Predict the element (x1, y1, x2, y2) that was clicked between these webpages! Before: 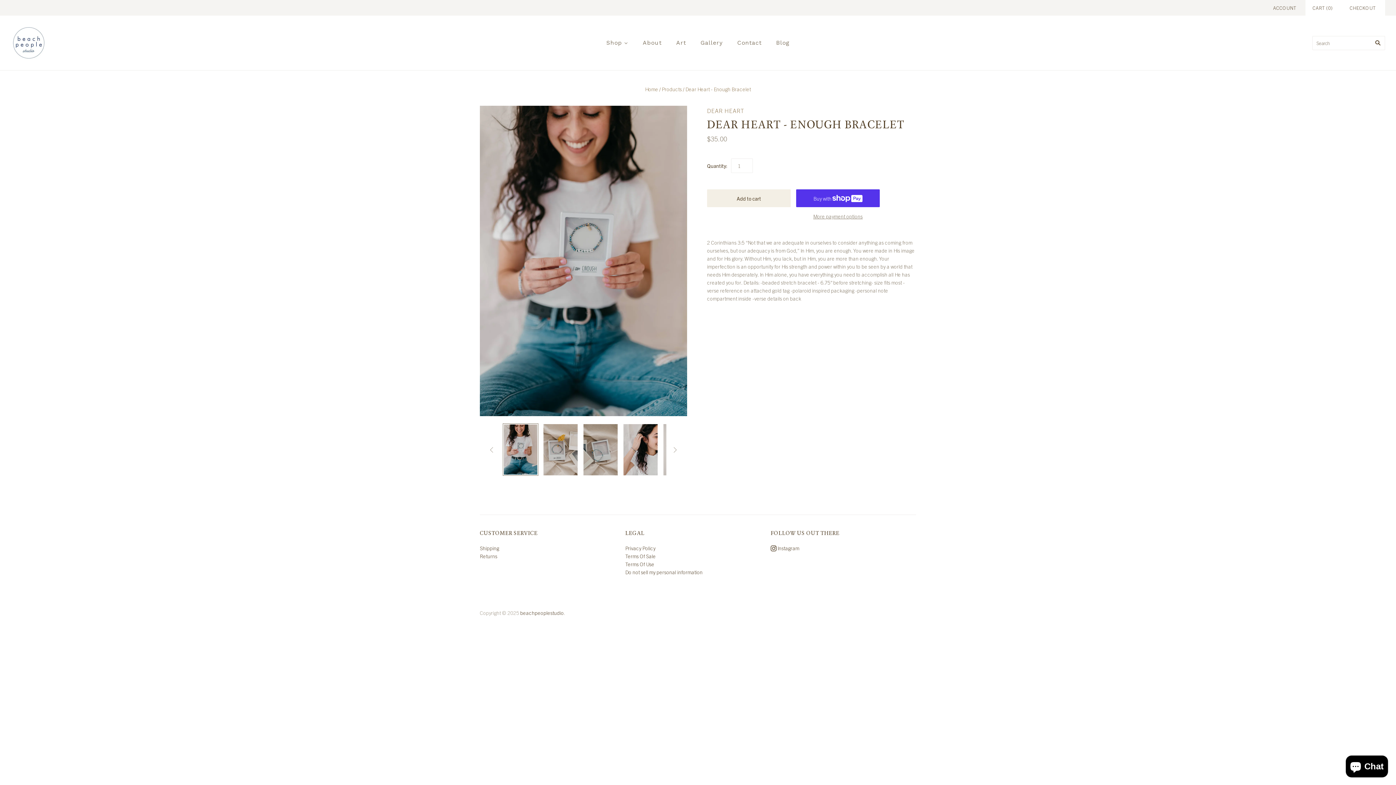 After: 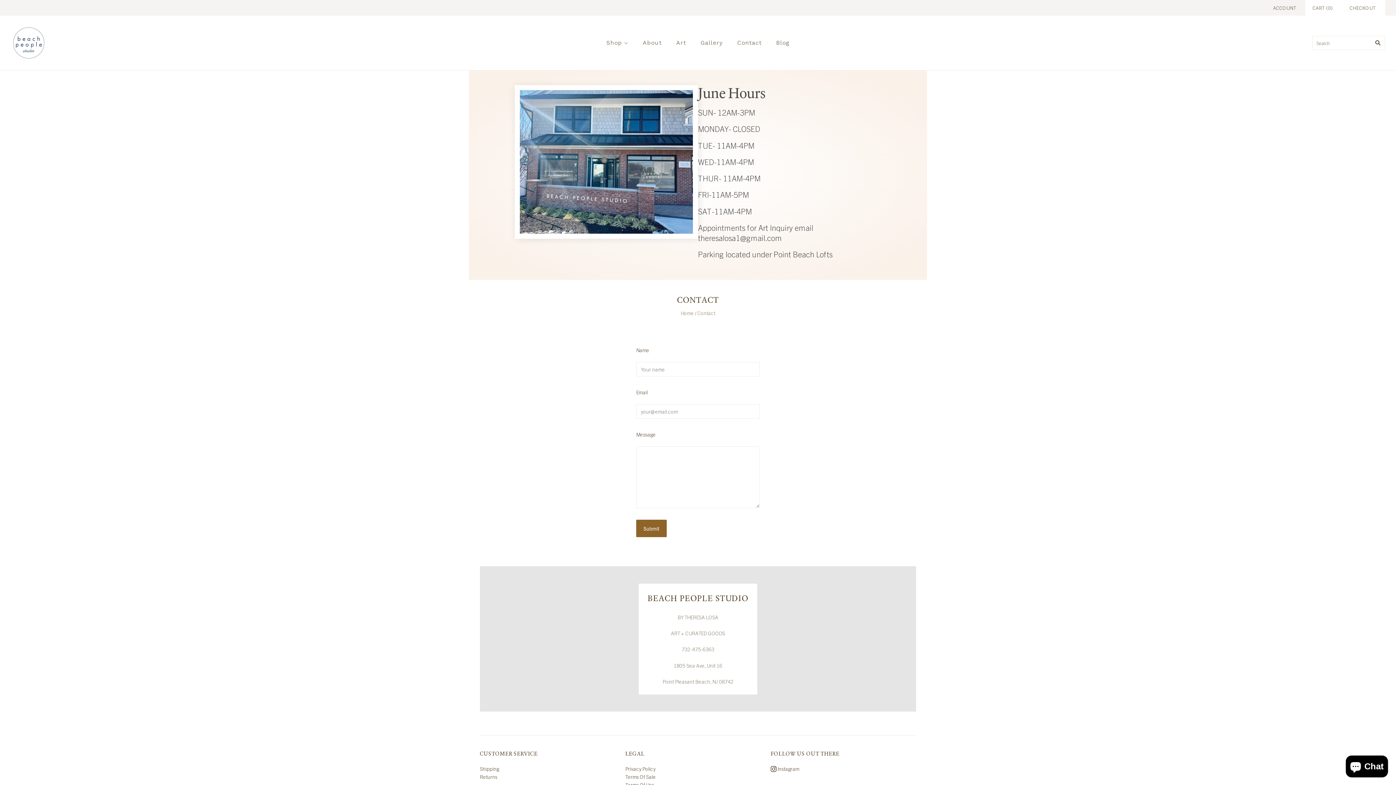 Action: bbox: (730, 33, 769, 52) label: Contact